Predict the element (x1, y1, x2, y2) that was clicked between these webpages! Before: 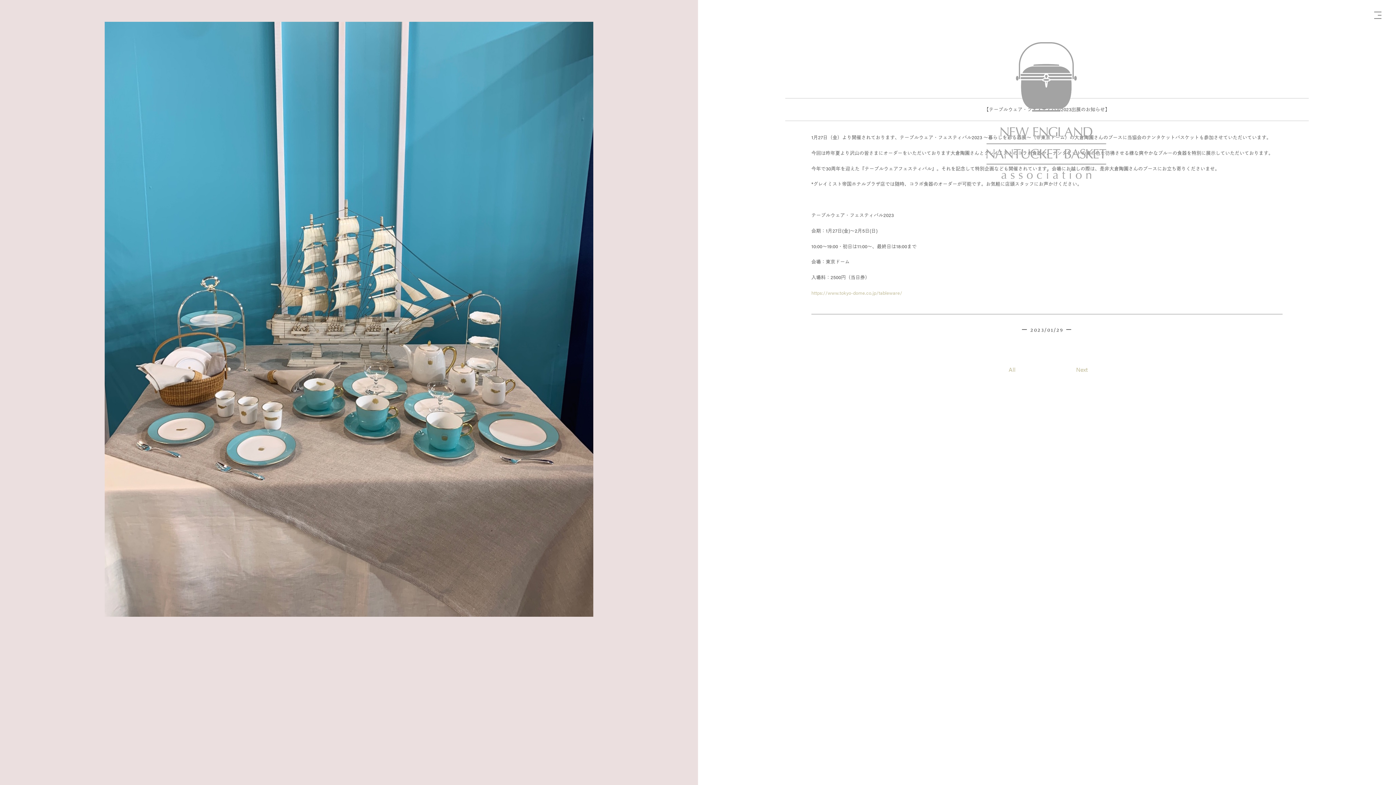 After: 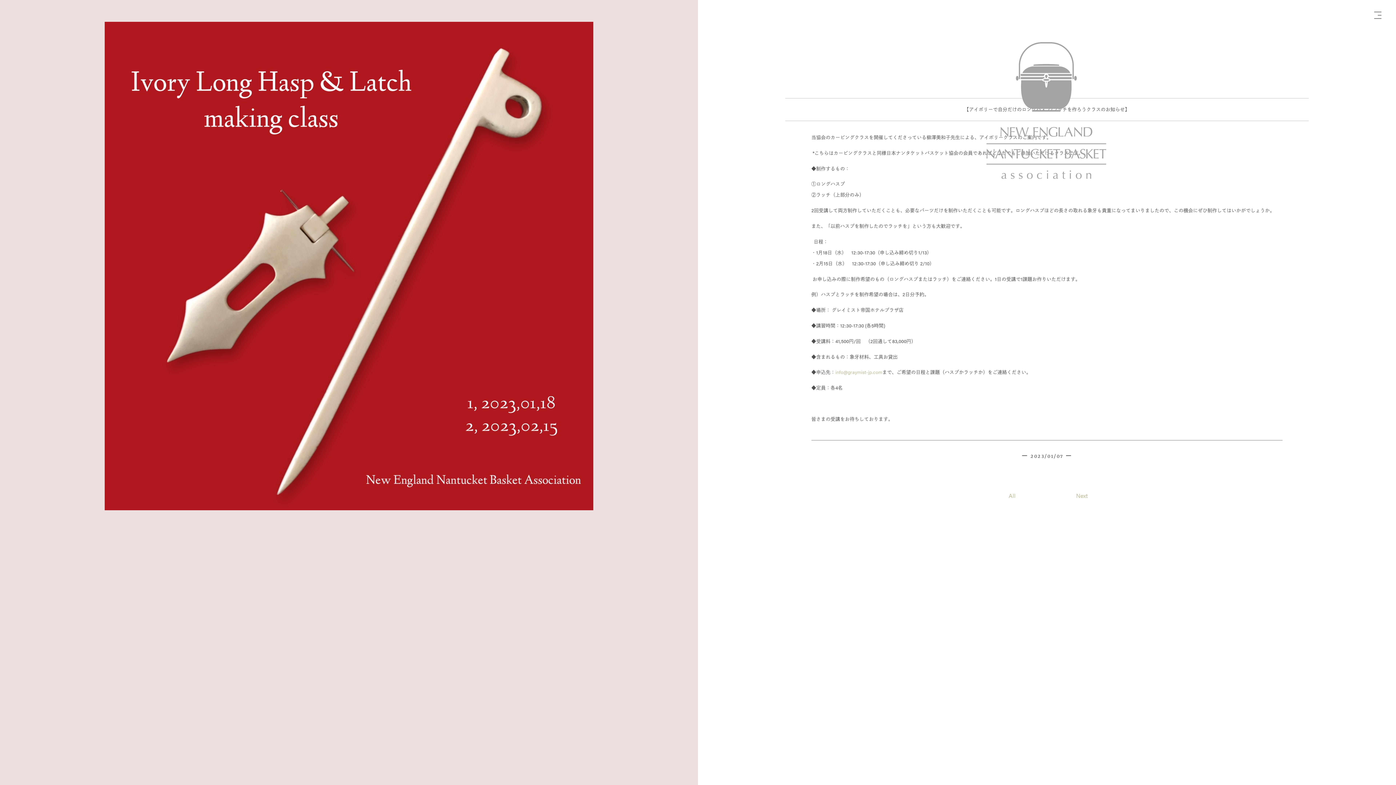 Action: bbox: (1076, 365, 1088, 373) label: Next